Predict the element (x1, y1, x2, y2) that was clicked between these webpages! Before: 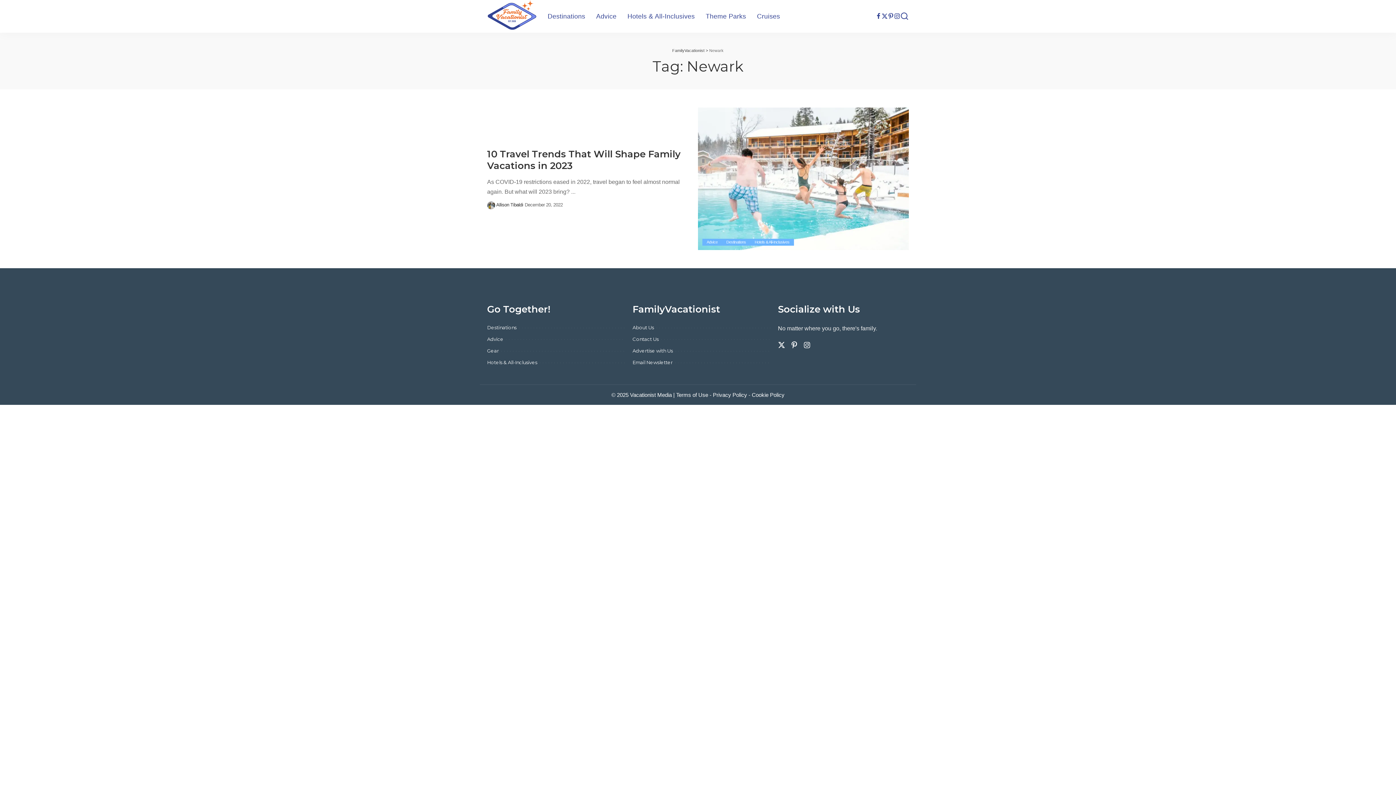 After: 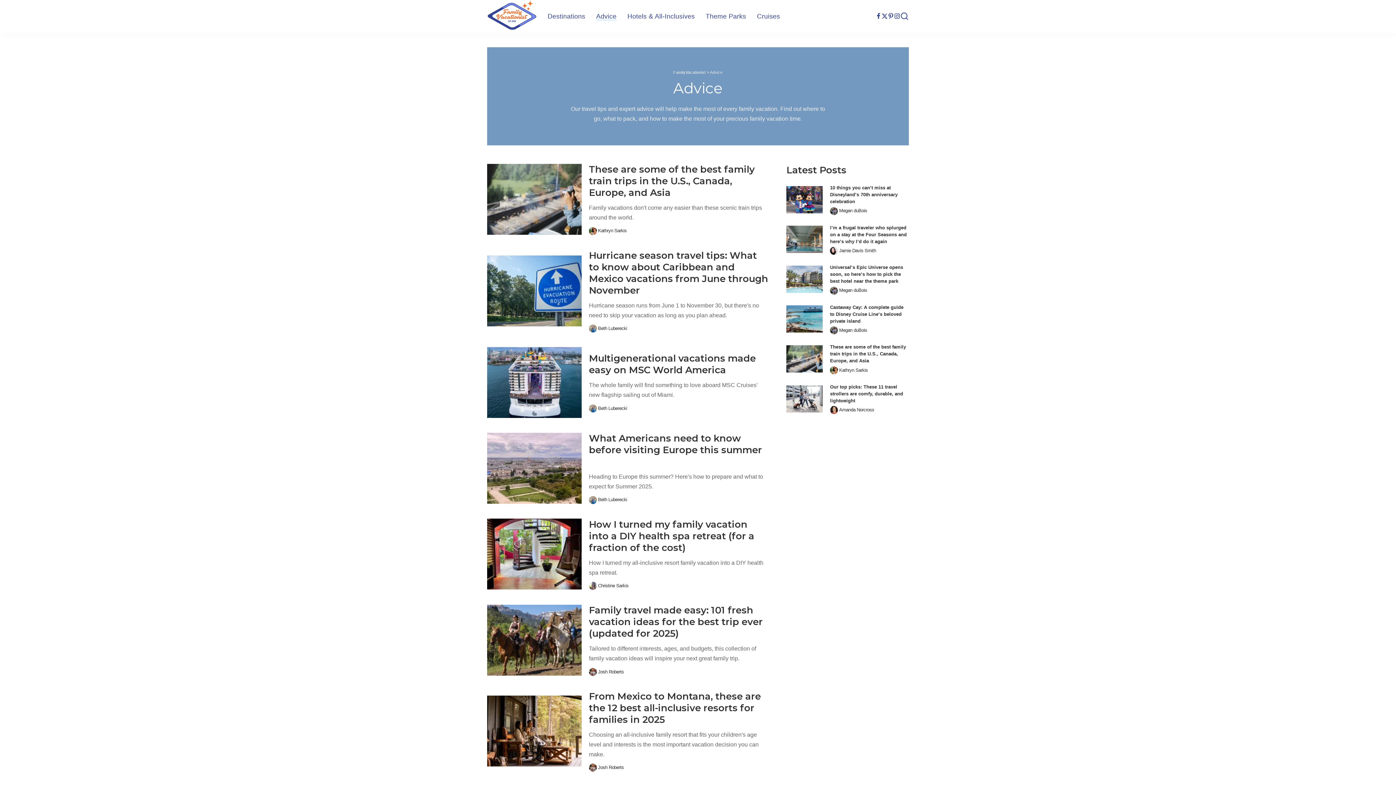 Action: label: Advice bbox: (590, 0, 622, 32)